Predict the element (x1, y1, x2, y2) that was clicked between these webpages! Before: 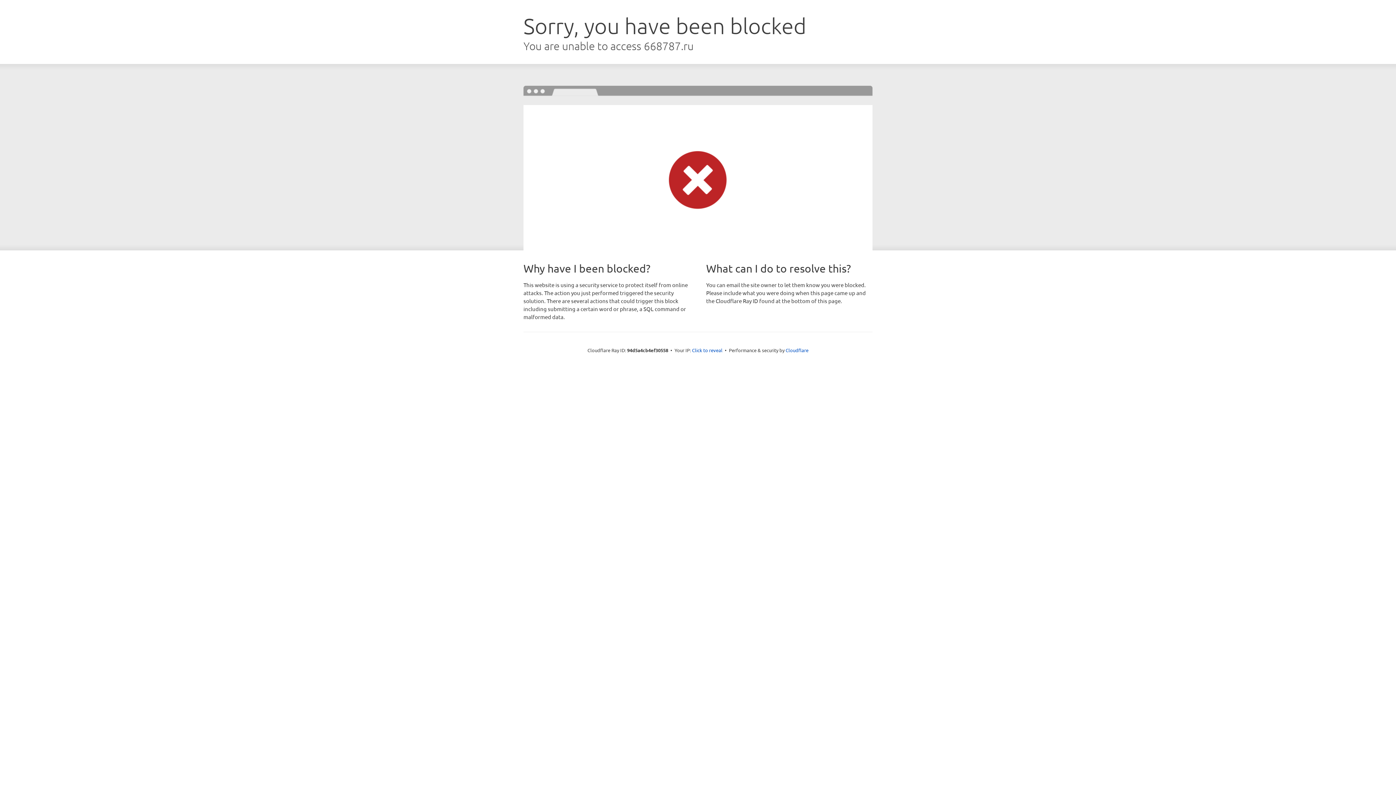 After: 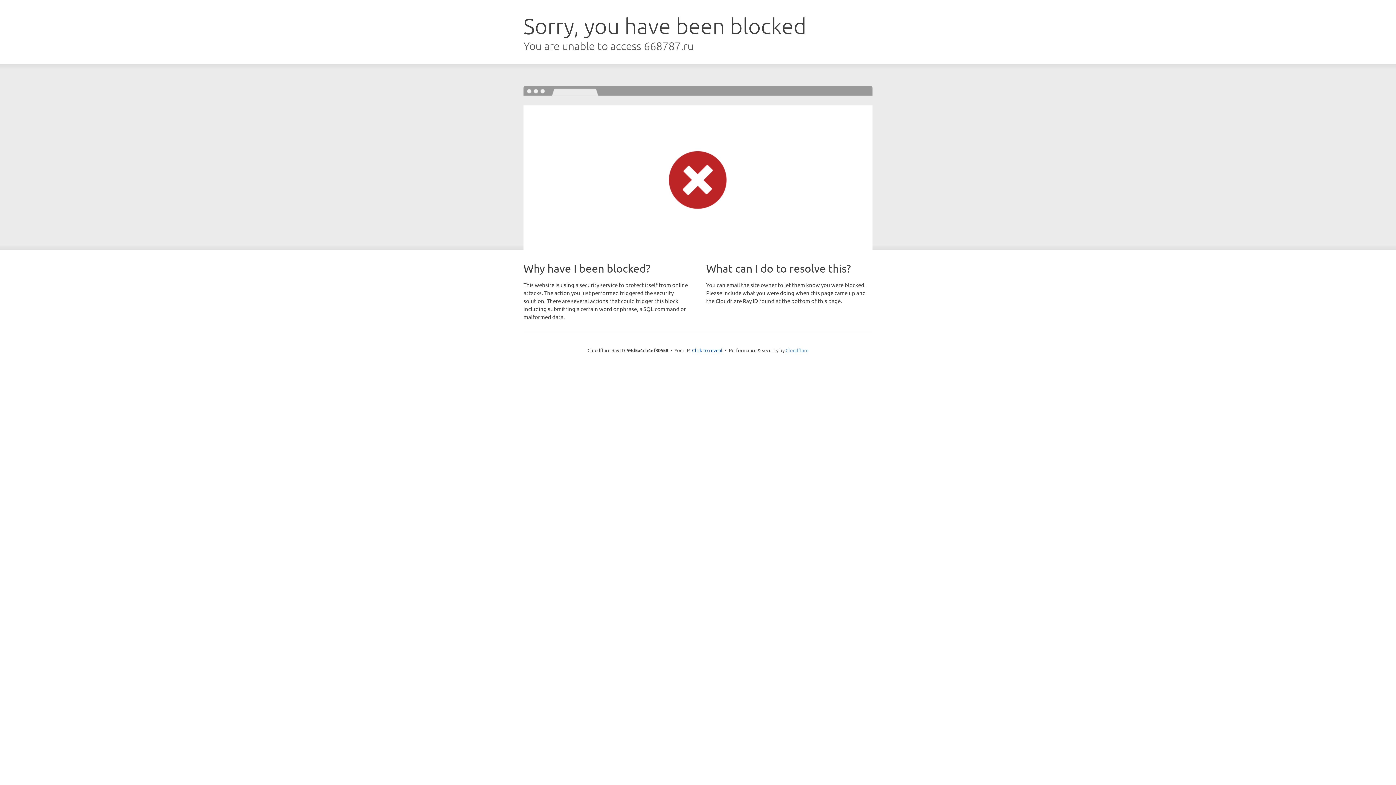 Action: label: Cloudflare bbox: (785, 347, 808, 353)